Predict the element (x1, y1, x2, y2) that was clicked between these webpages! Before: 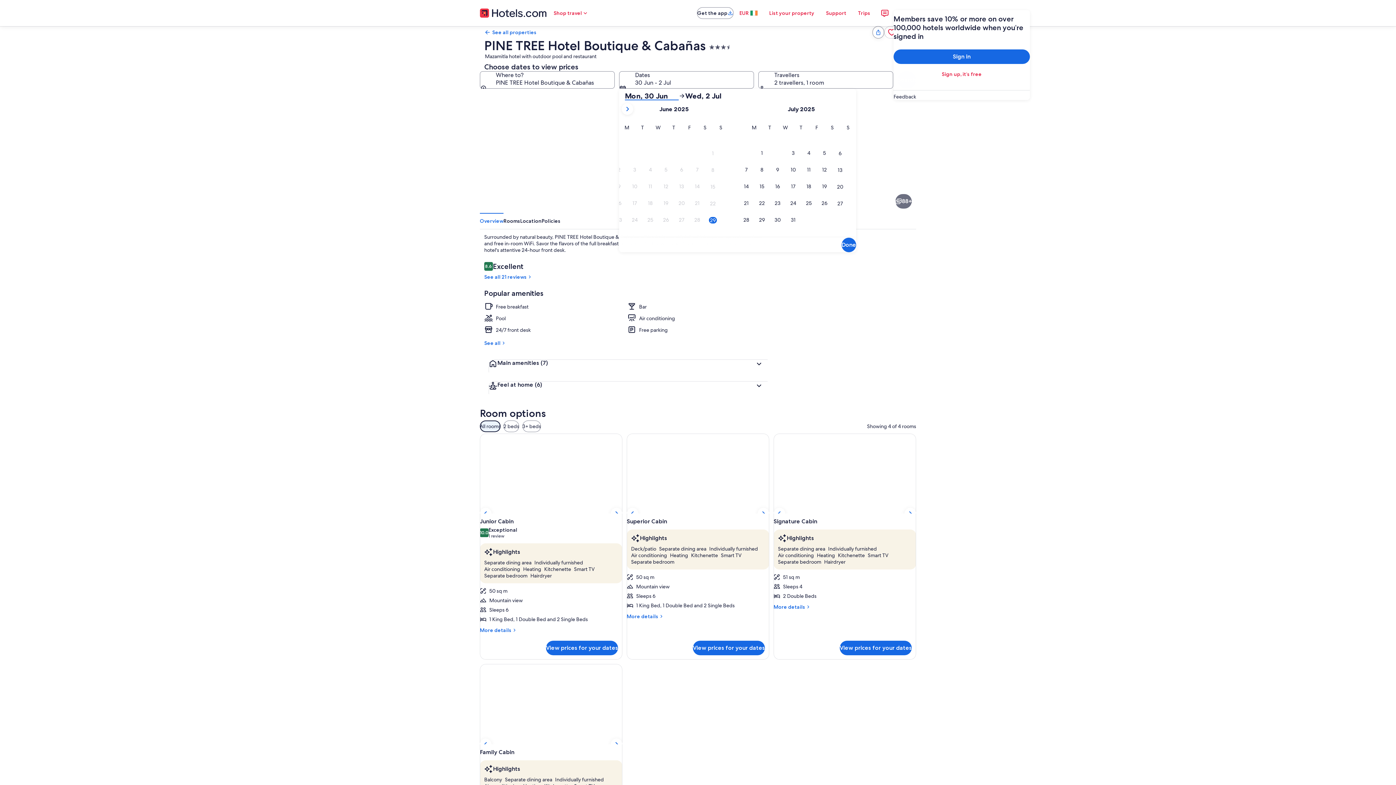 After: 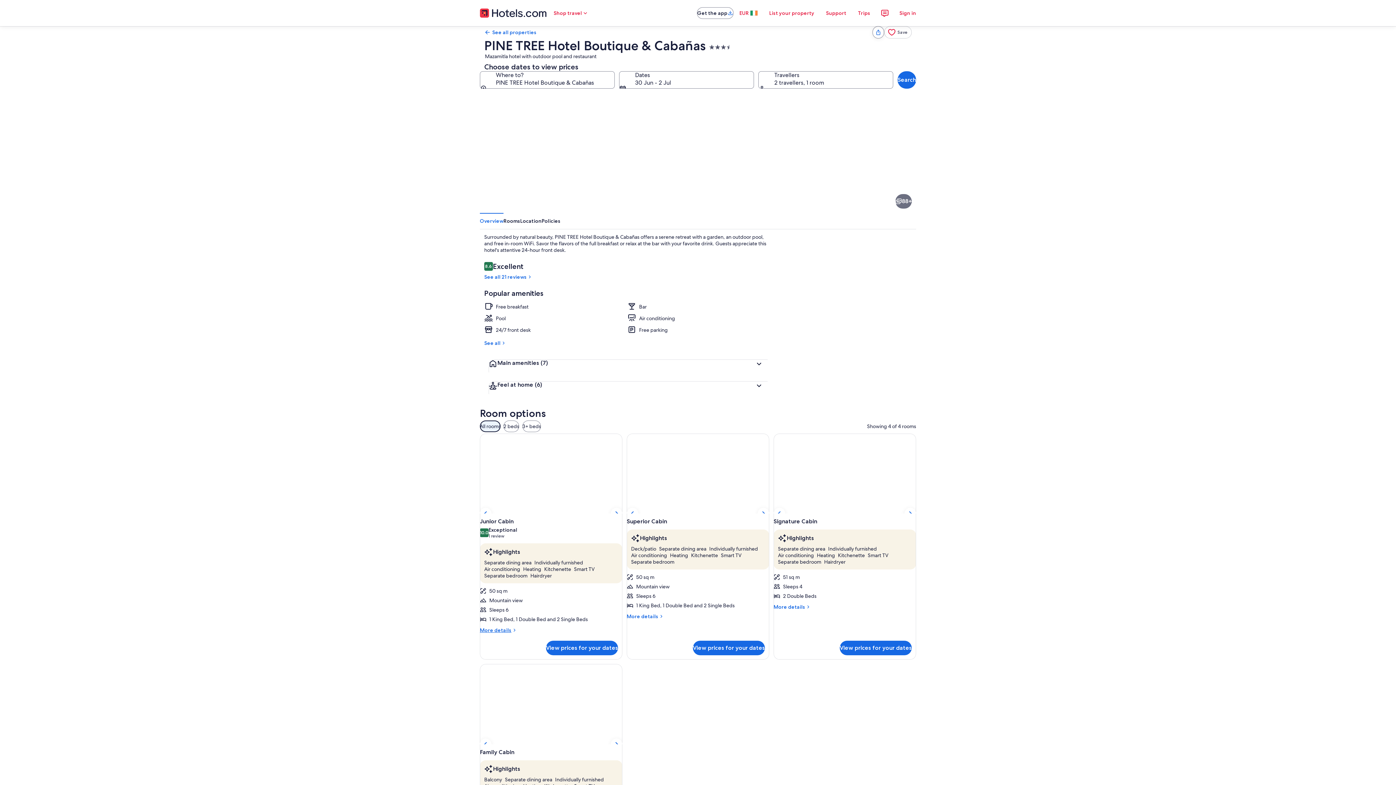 Action: bbox: (480, 627, 622, 633) label: More details
More details for Junior Cabin